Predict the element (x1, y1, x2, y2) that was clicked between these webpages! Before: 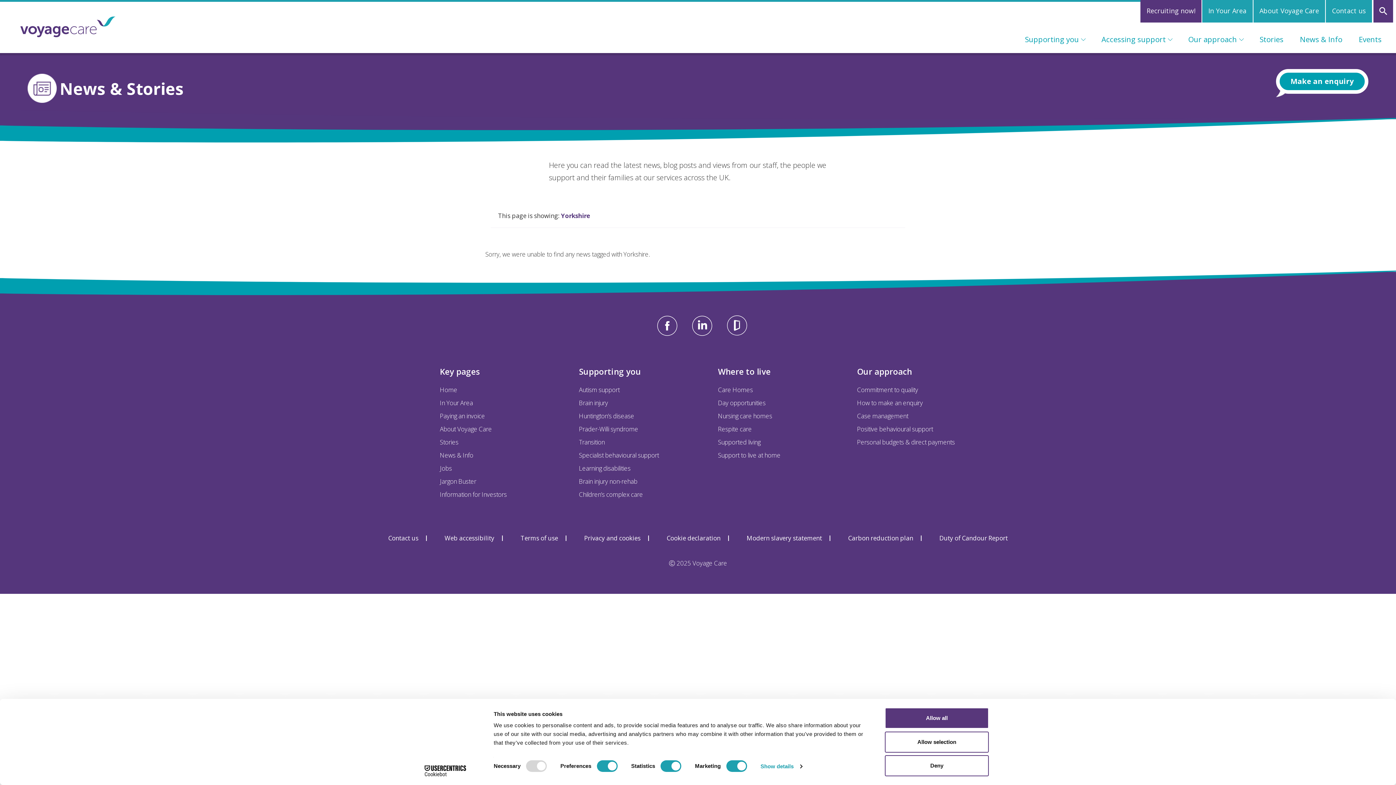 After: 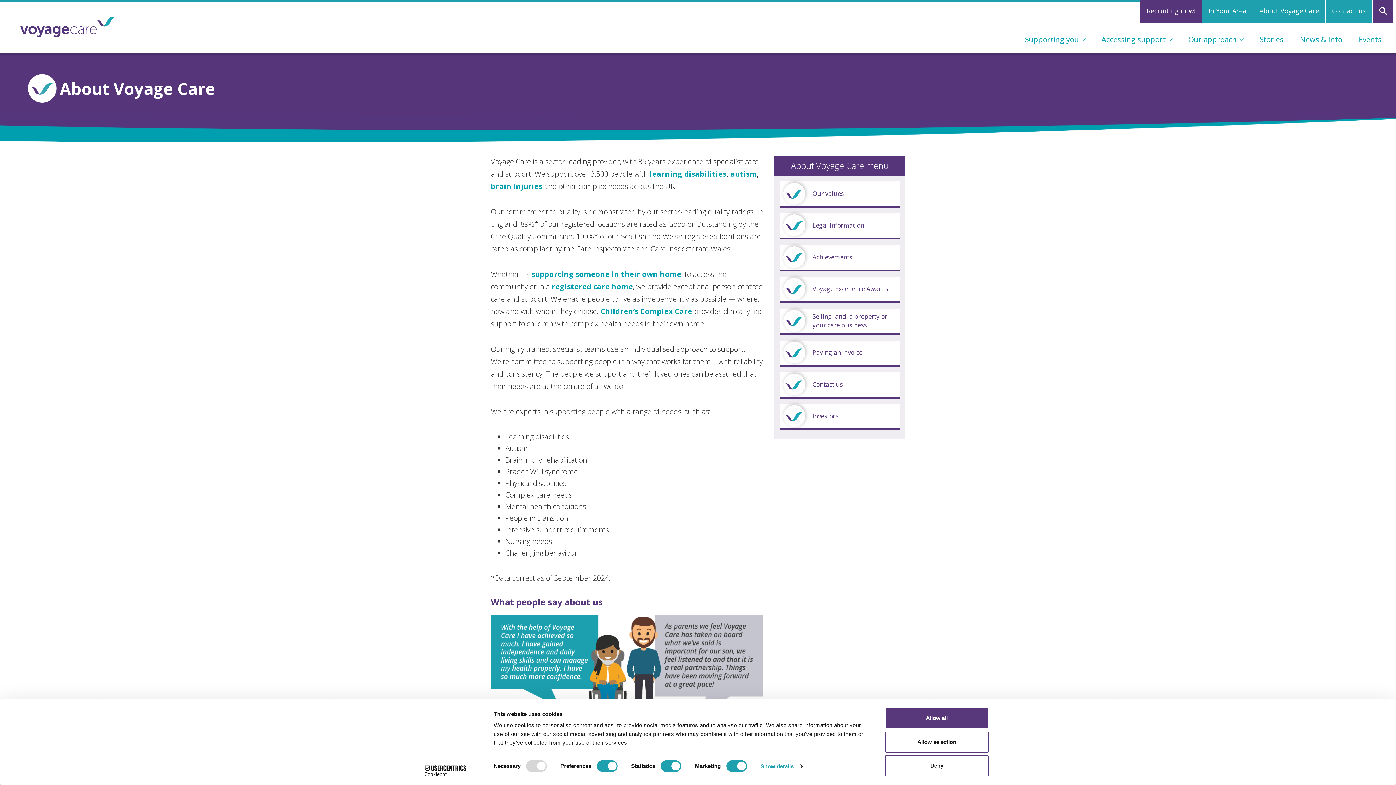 Action: bbox: (440, 425, 492, 433) label: About Voyage Care